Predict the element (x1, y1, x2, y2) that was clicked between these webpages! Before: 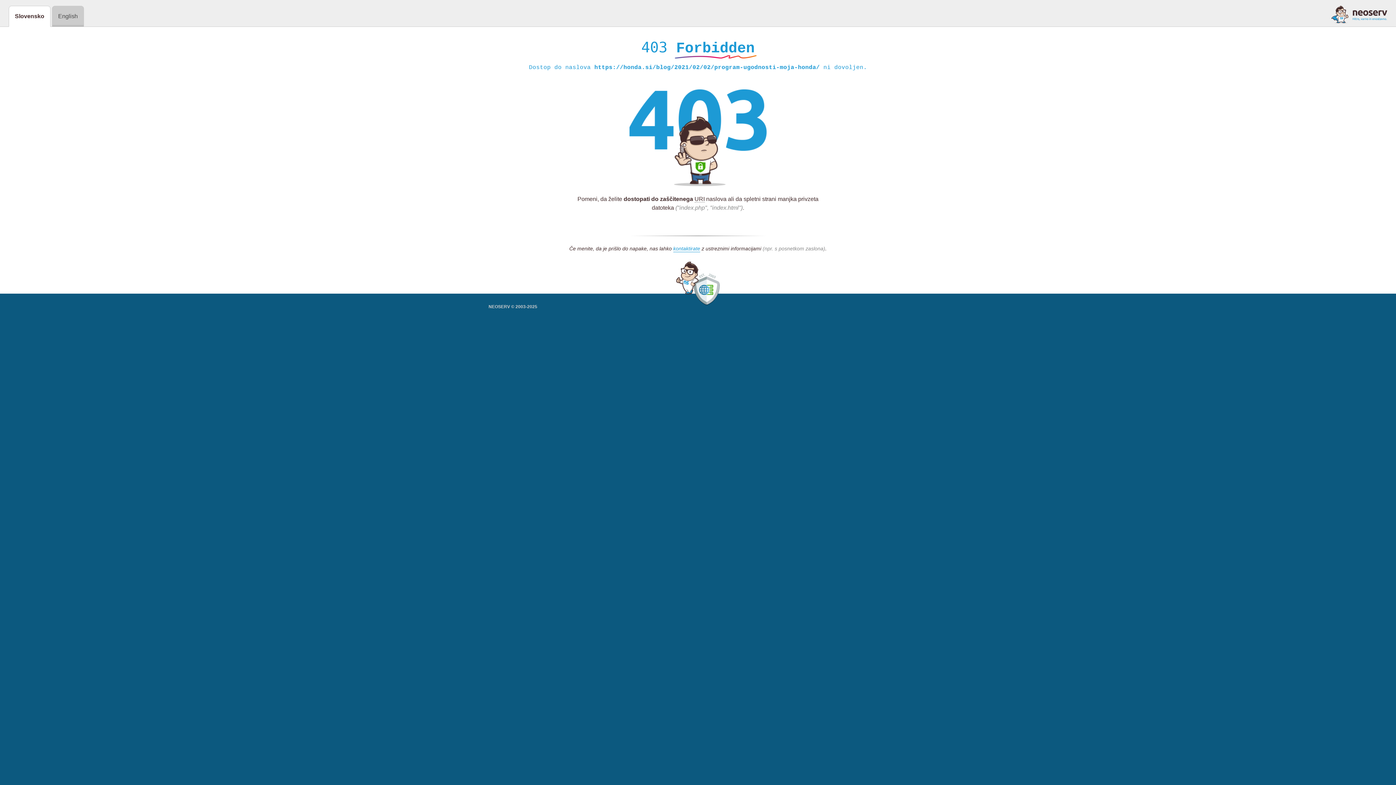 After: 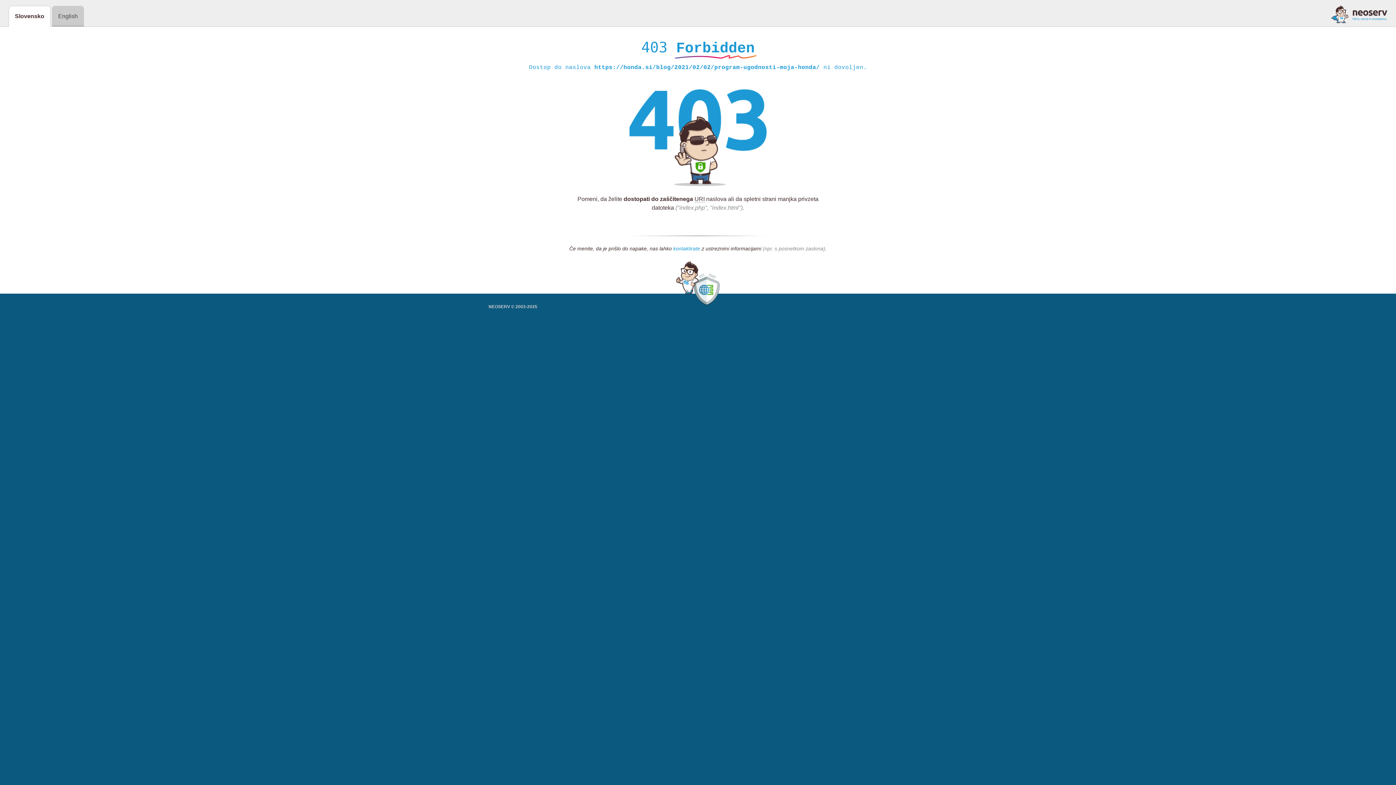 Action: label: kontaktirate bbox: (673, 245, 700, 252)